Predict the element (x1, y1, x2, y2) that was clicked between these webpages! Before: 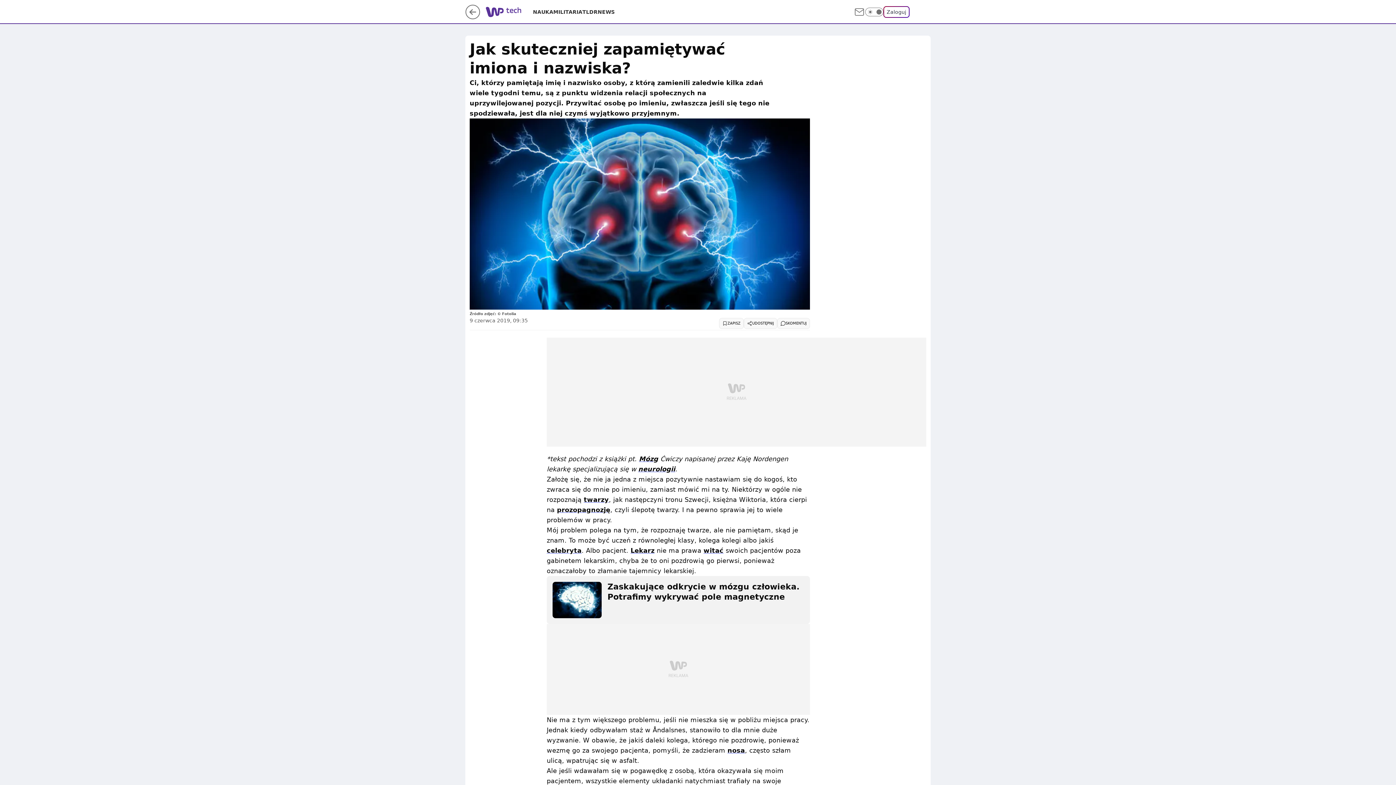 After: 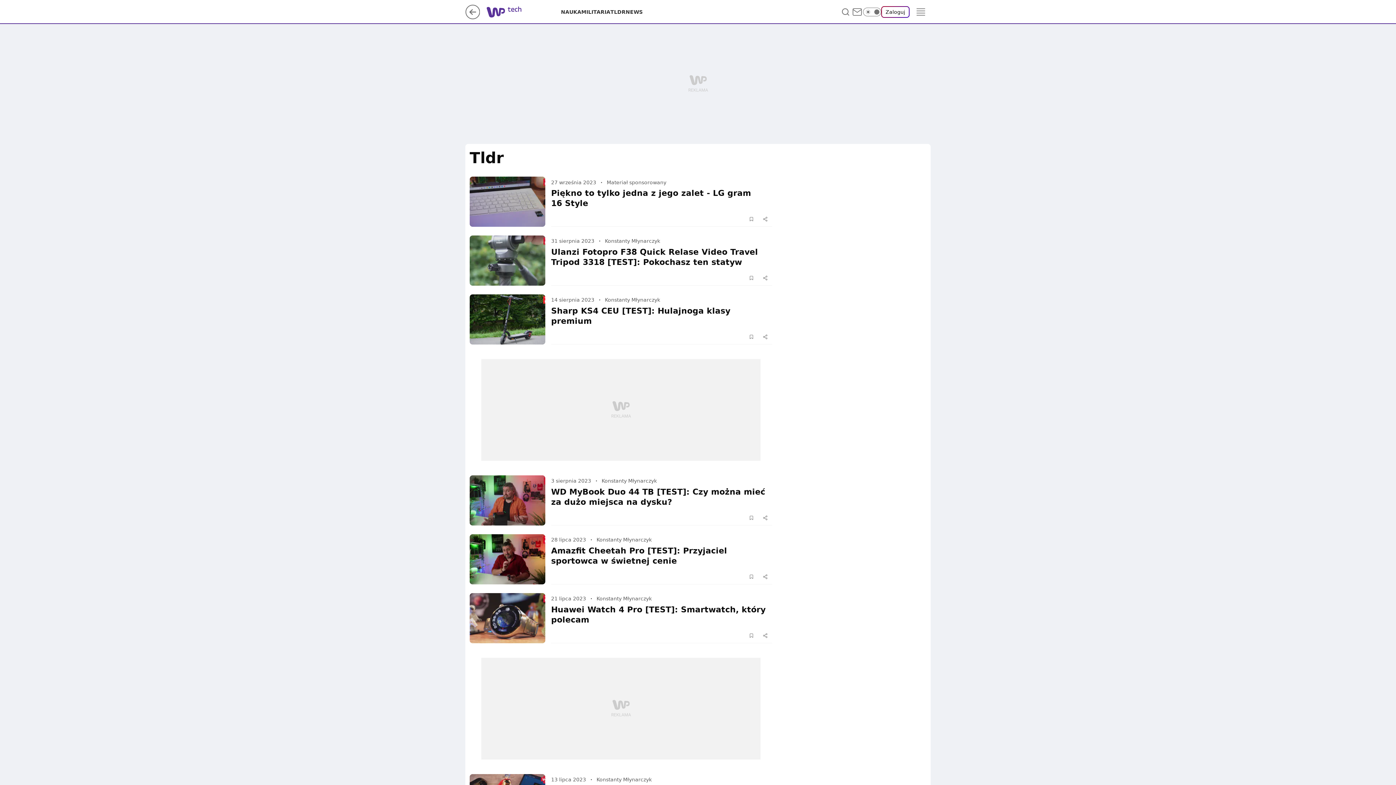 Action: label: TLDR bbox: (582, 8, 597, 15)